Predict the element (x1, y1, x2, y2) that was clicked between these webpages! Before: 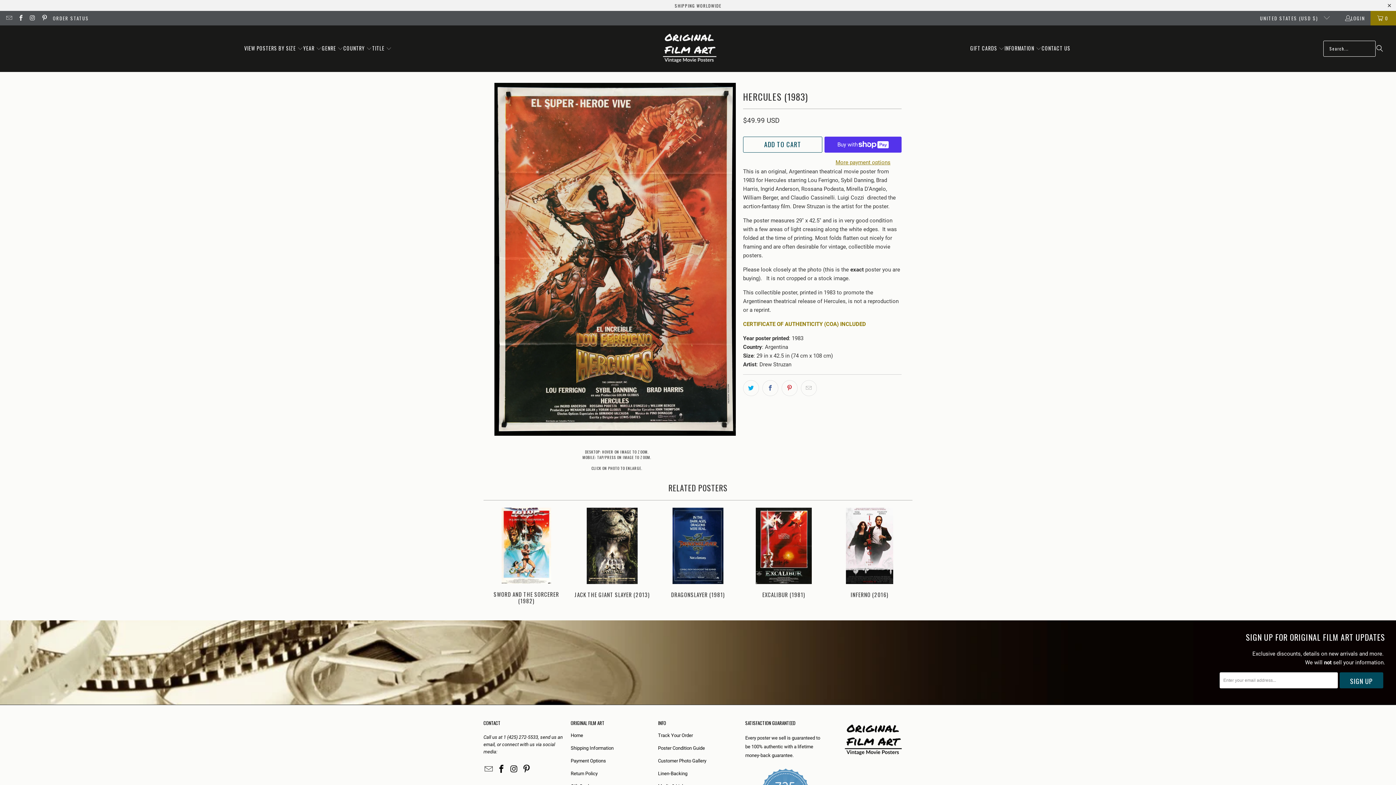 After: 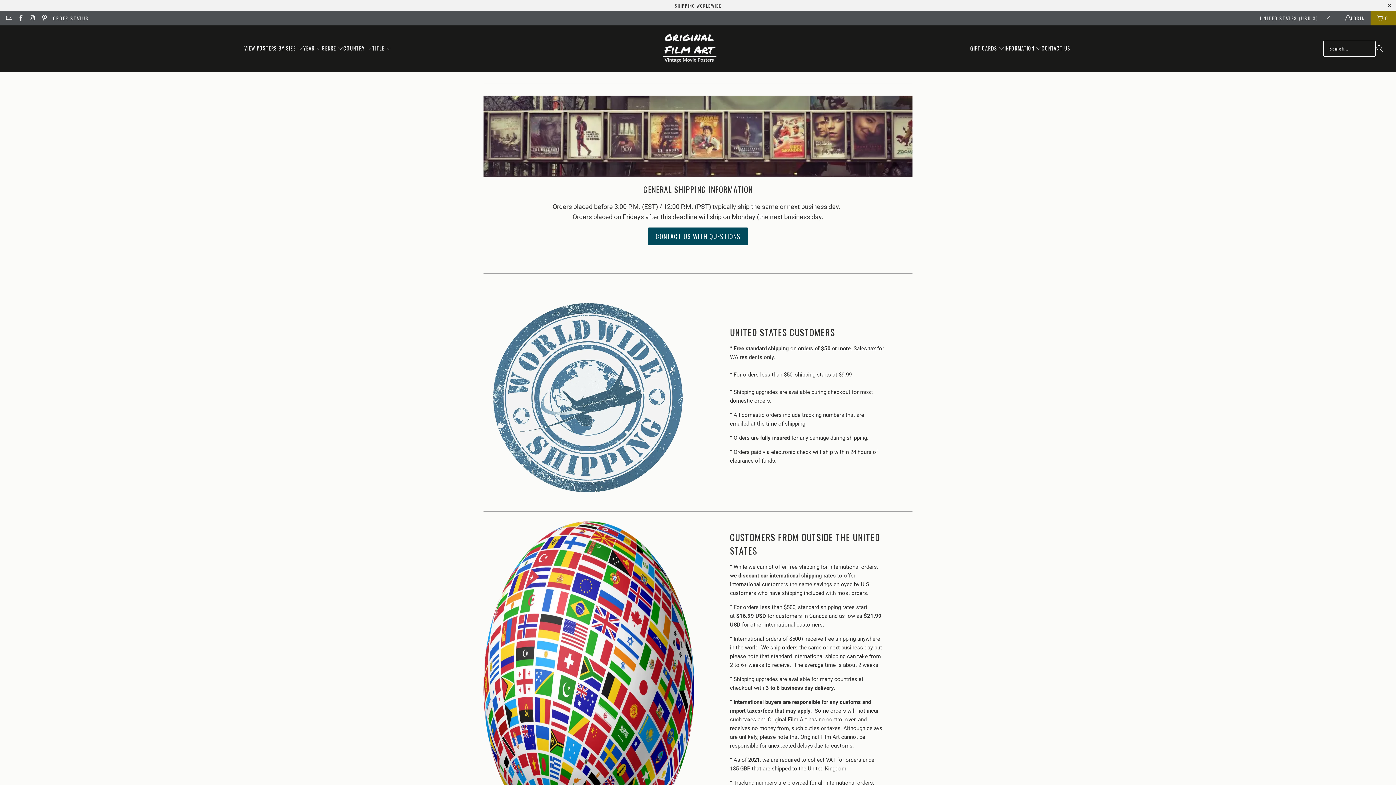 Action: bbox: (570, 745, 613, 751) label: Shipping Information